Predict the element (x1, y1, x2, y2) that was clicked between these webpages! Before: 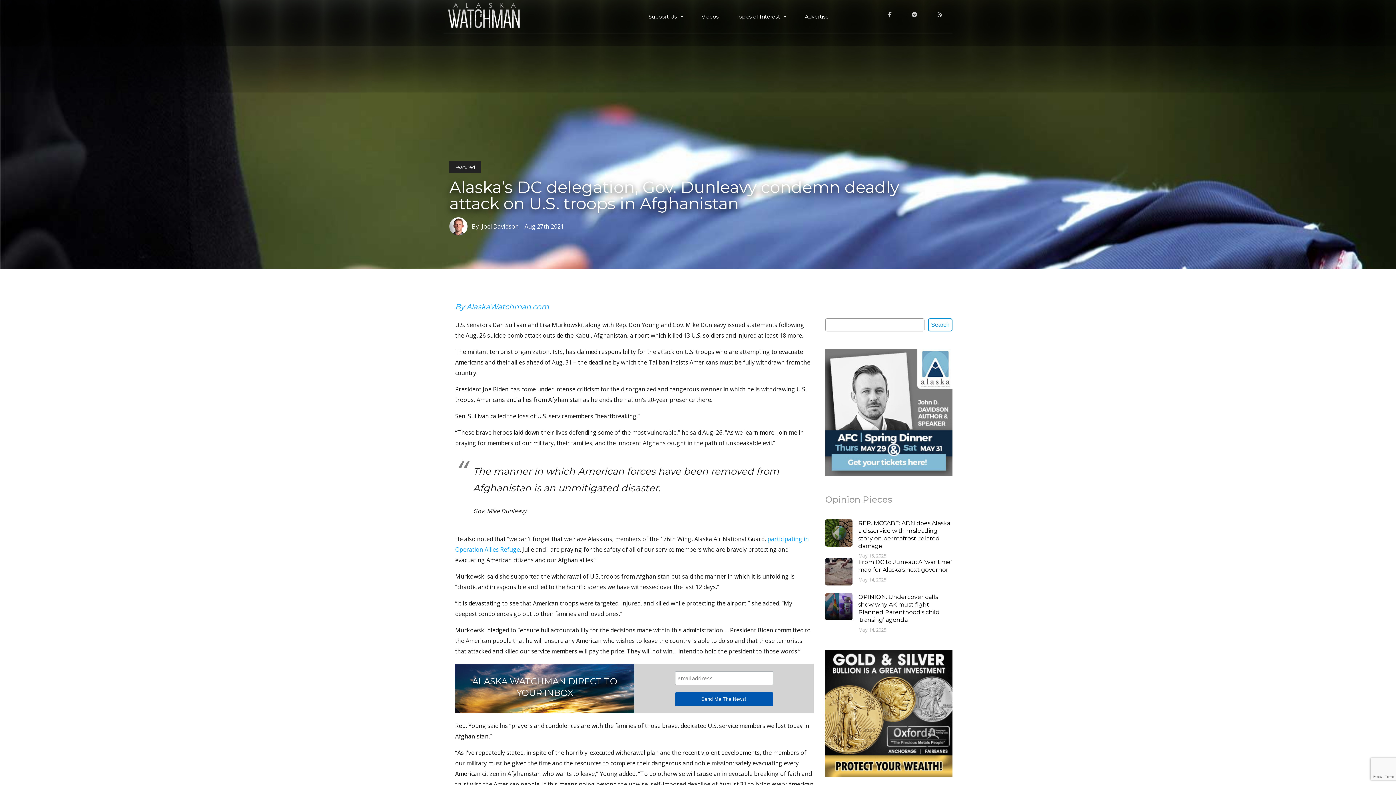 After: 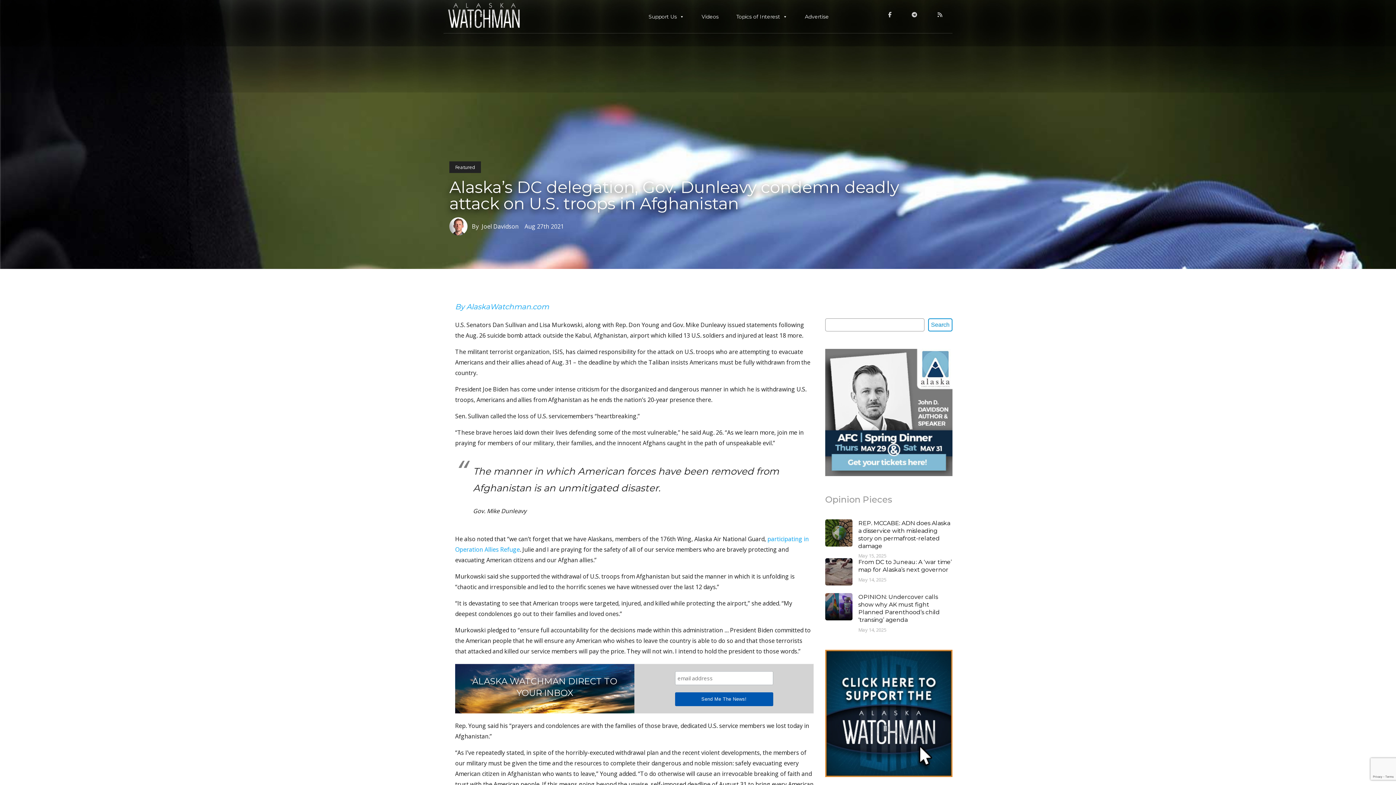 Action: label: Alaska’s DC delegation, Gov. Dunleavy condemn deadly attack on U.S. troops in Afghanistan bbox: (449, 177, 899, 213)